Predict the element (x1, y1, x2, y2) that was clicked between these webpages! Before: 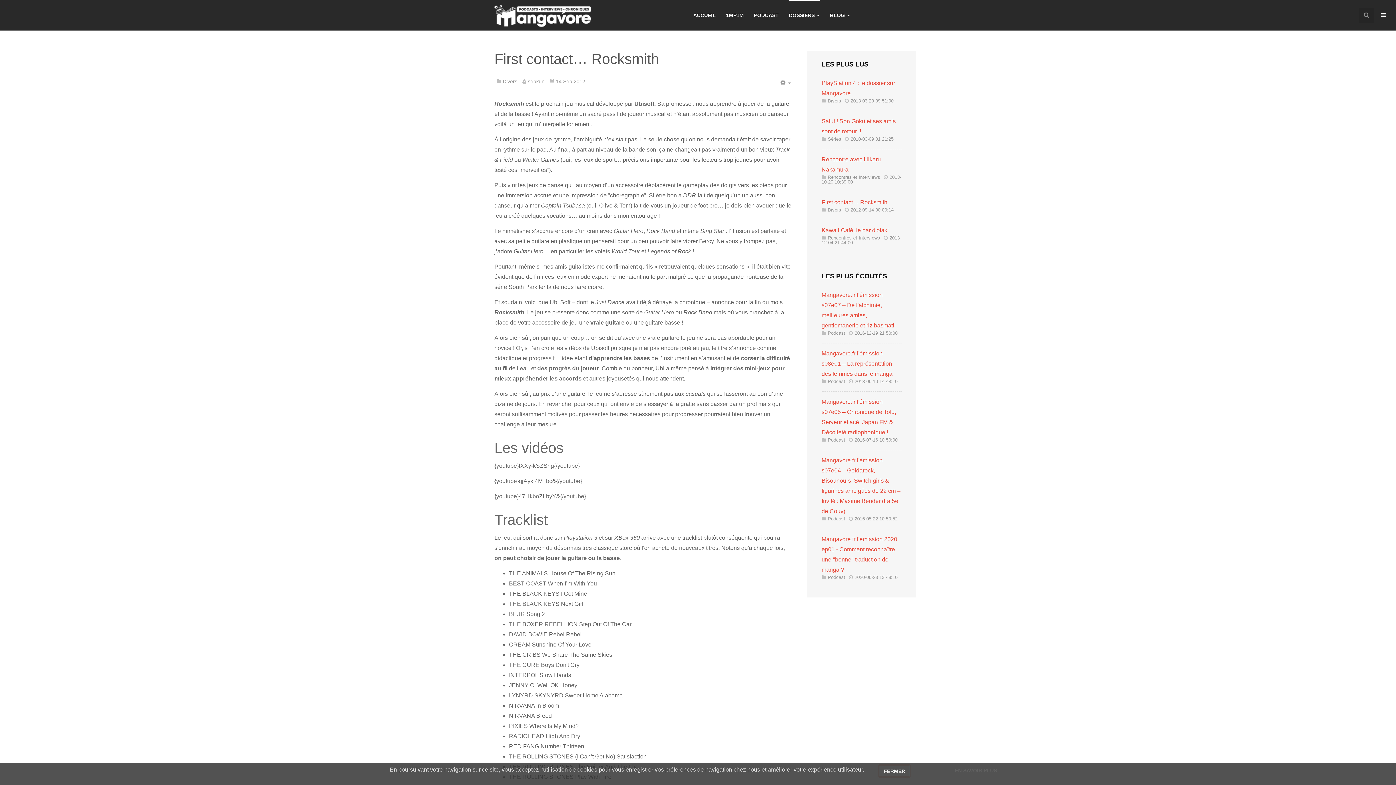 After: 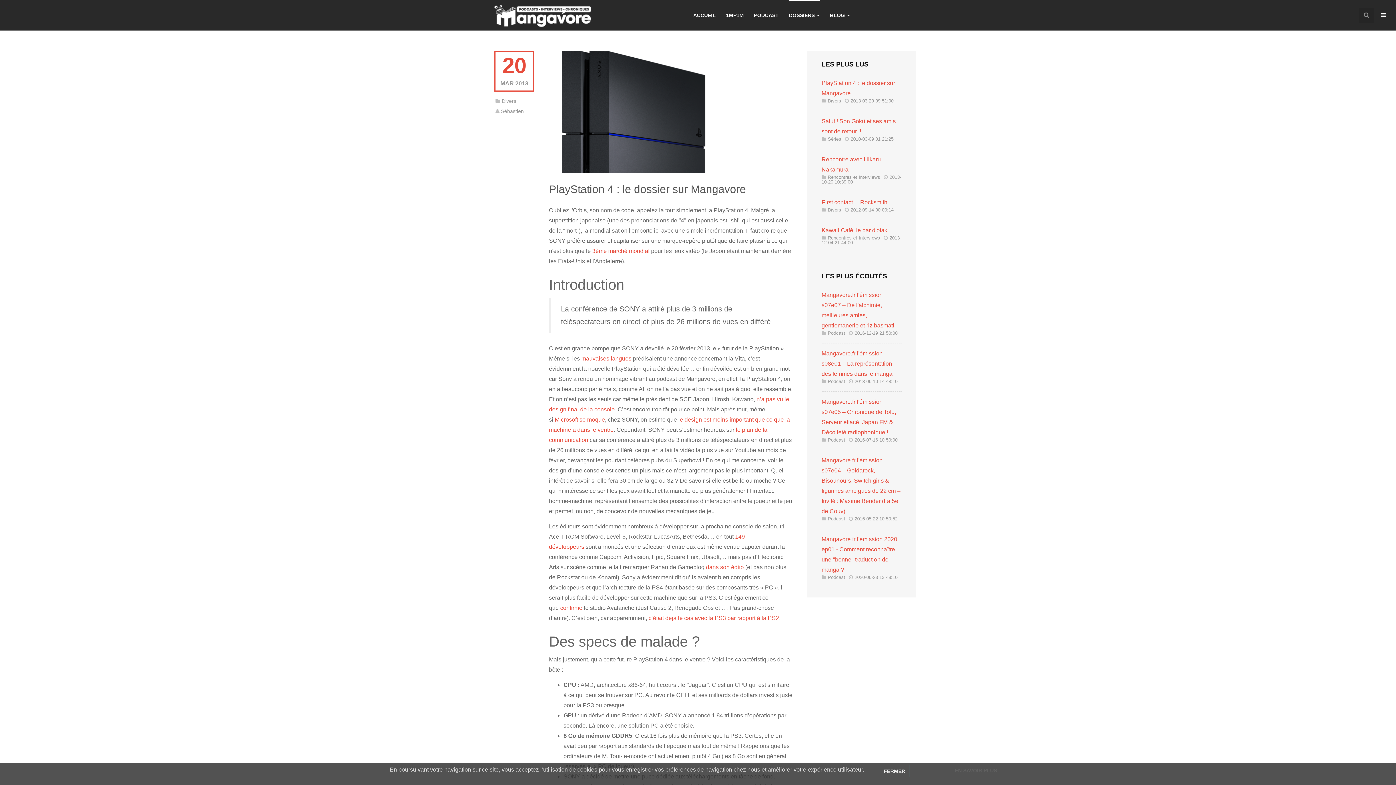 Action: label: Divers bbox: (828, 207, 841, 212)